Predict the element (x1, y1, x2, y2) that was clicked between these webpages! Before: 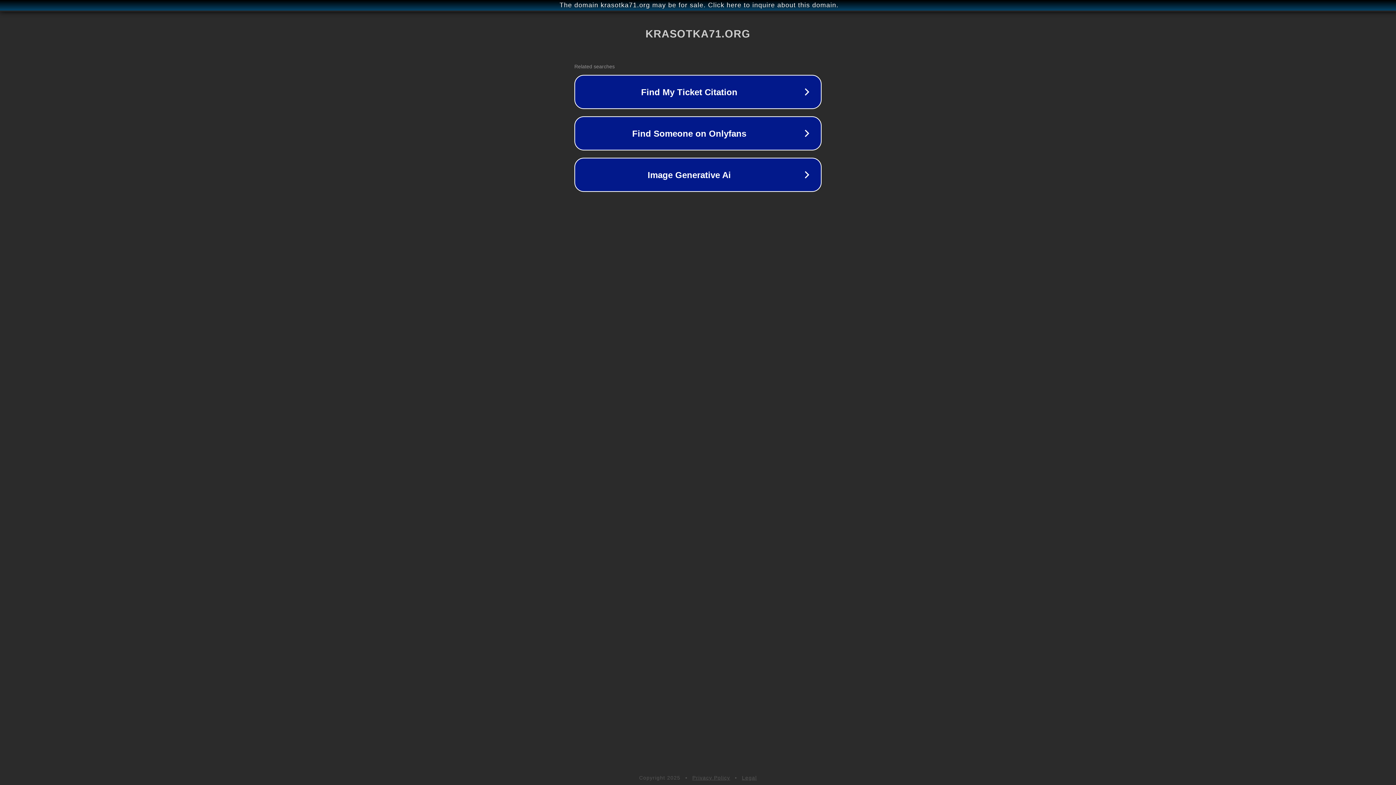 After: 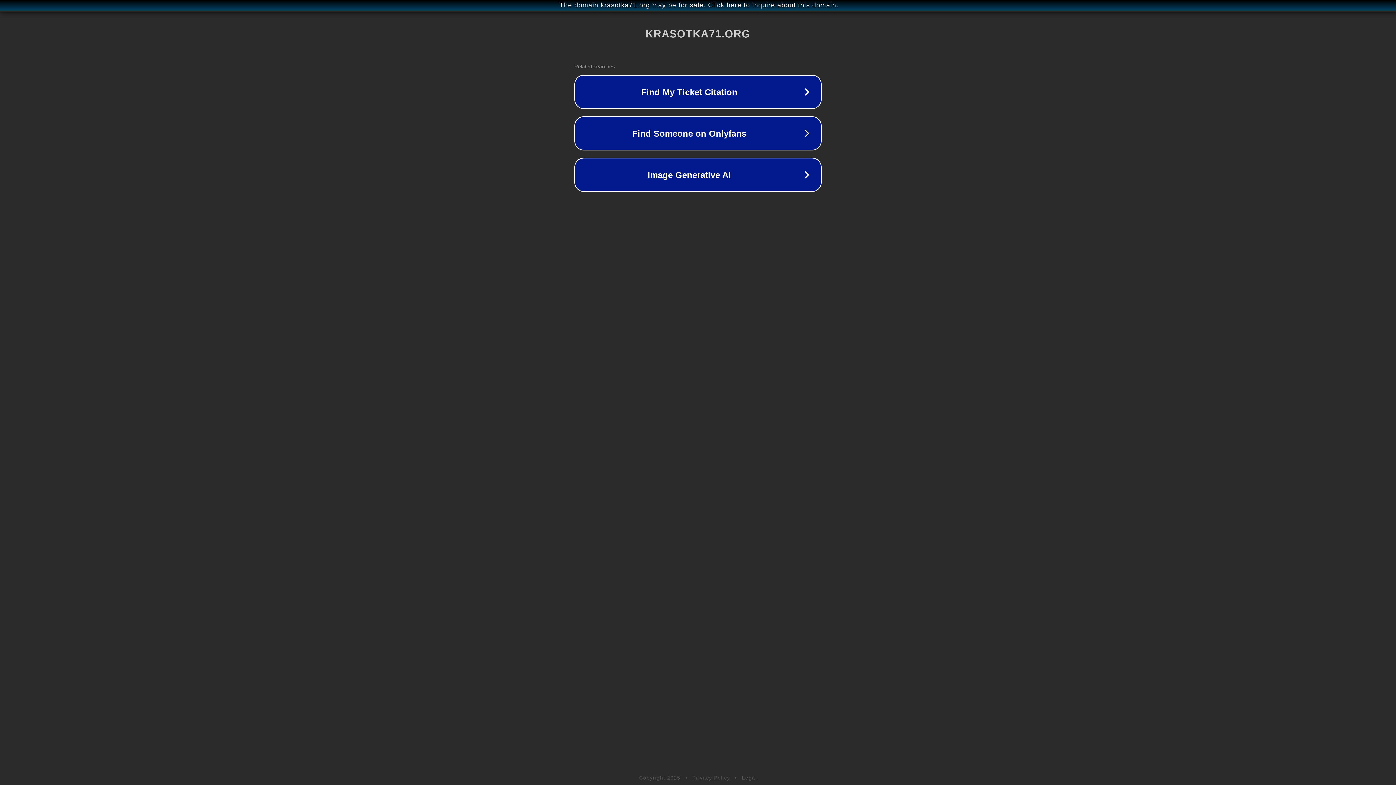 Action: label: Privacy Policy bbox: (692, 775, 730, 781)